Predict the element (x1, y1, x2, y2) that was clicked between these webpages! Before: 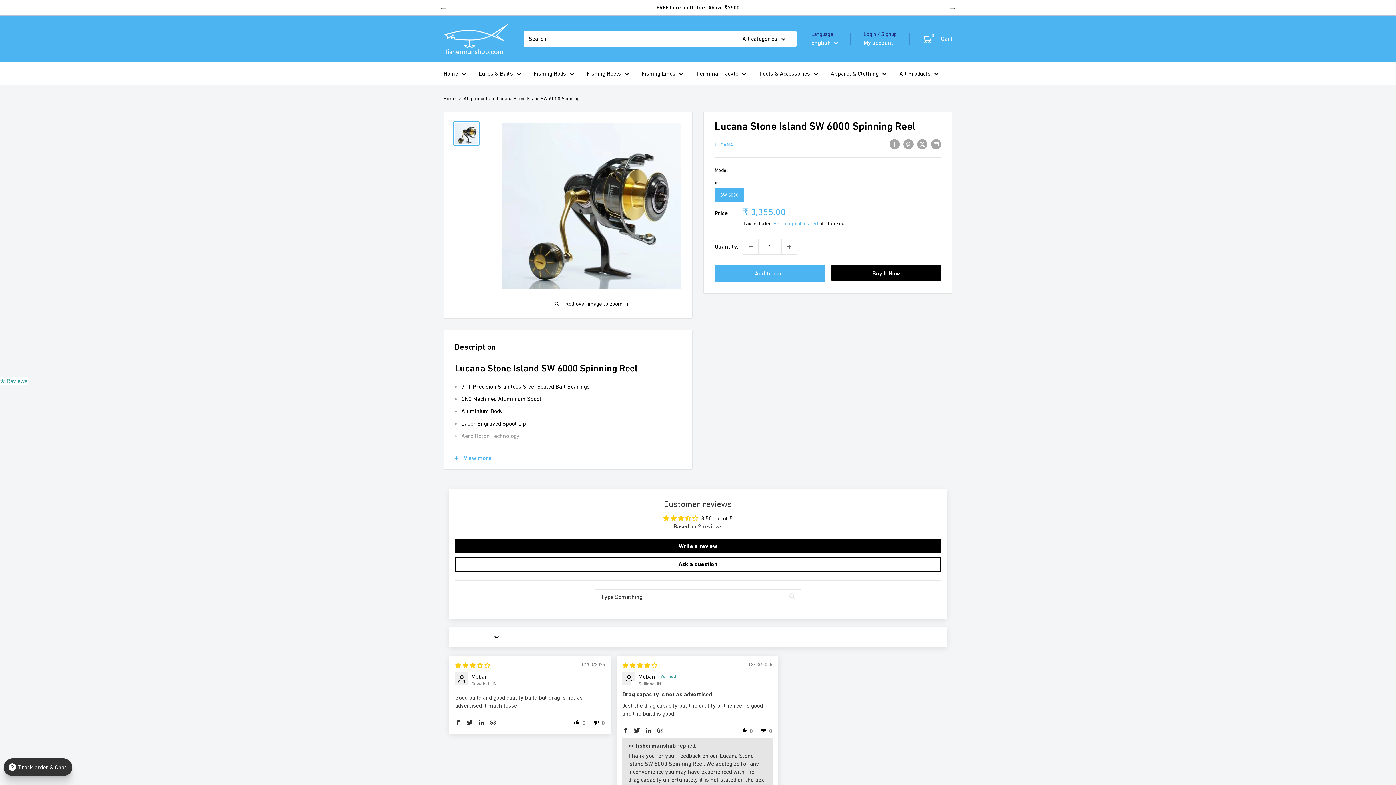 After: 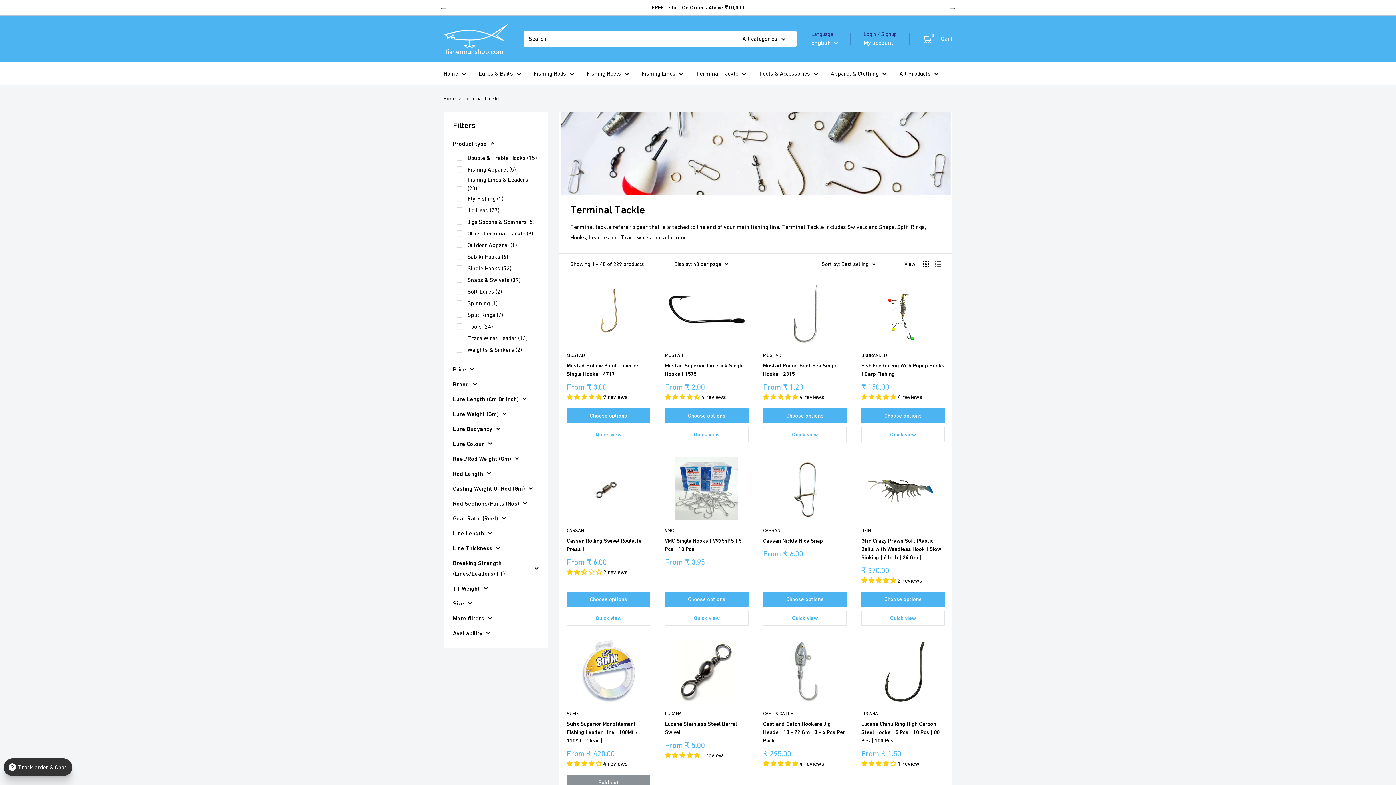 Action: bbox: (696, 68, 746, 78) label: Terminal Tackle